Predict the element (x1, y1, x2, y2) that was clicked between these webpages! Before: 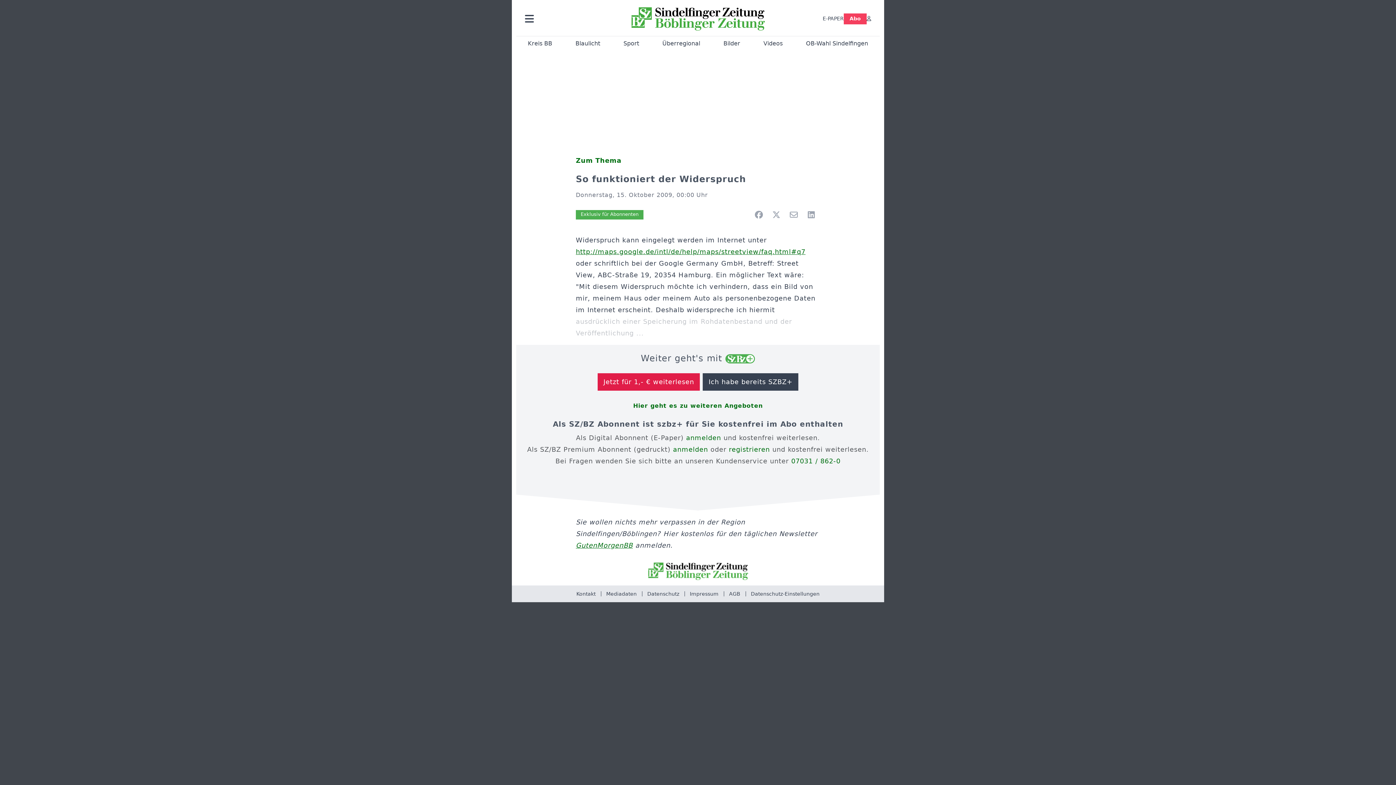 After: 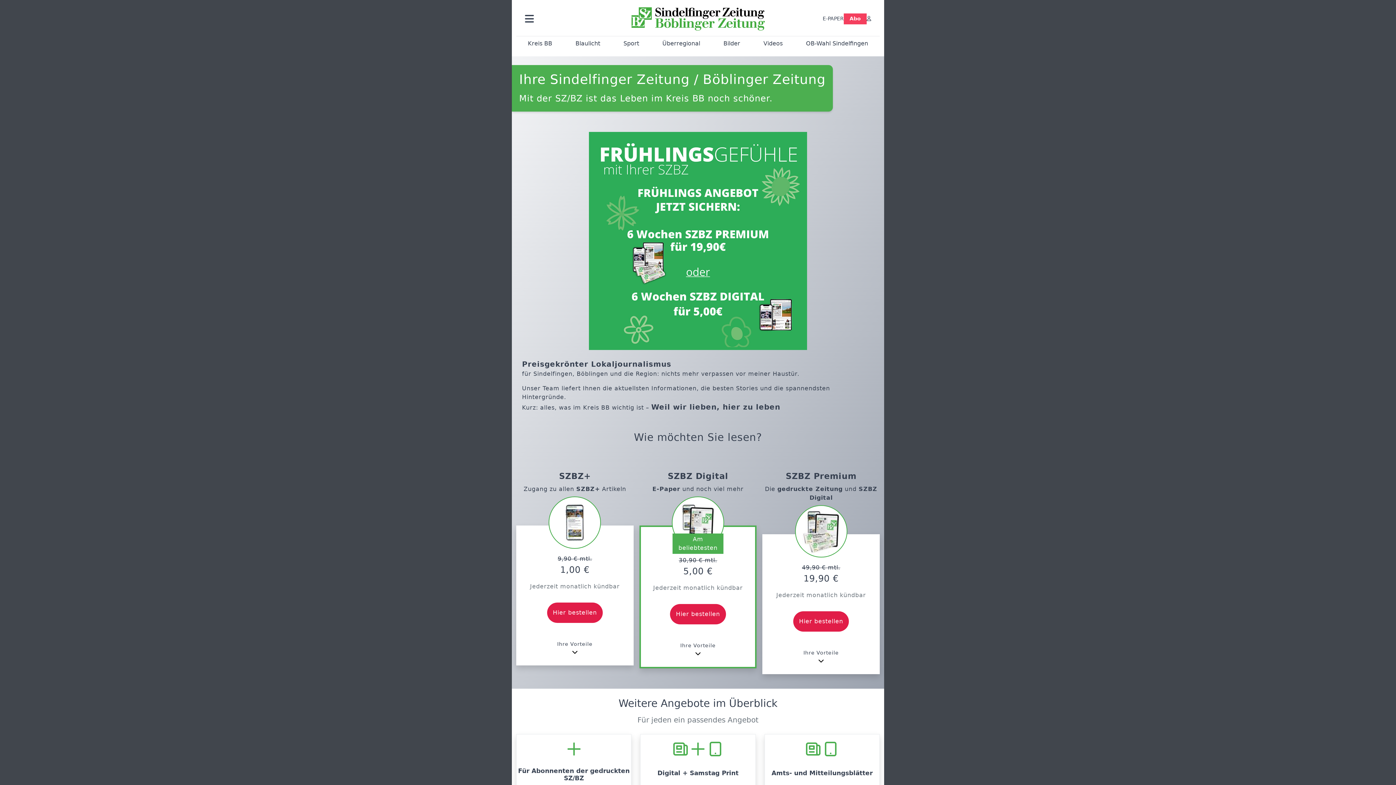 Action: label: Hier geht es zu weiteren Angeboten bbox: (522, 401, 874, 411)